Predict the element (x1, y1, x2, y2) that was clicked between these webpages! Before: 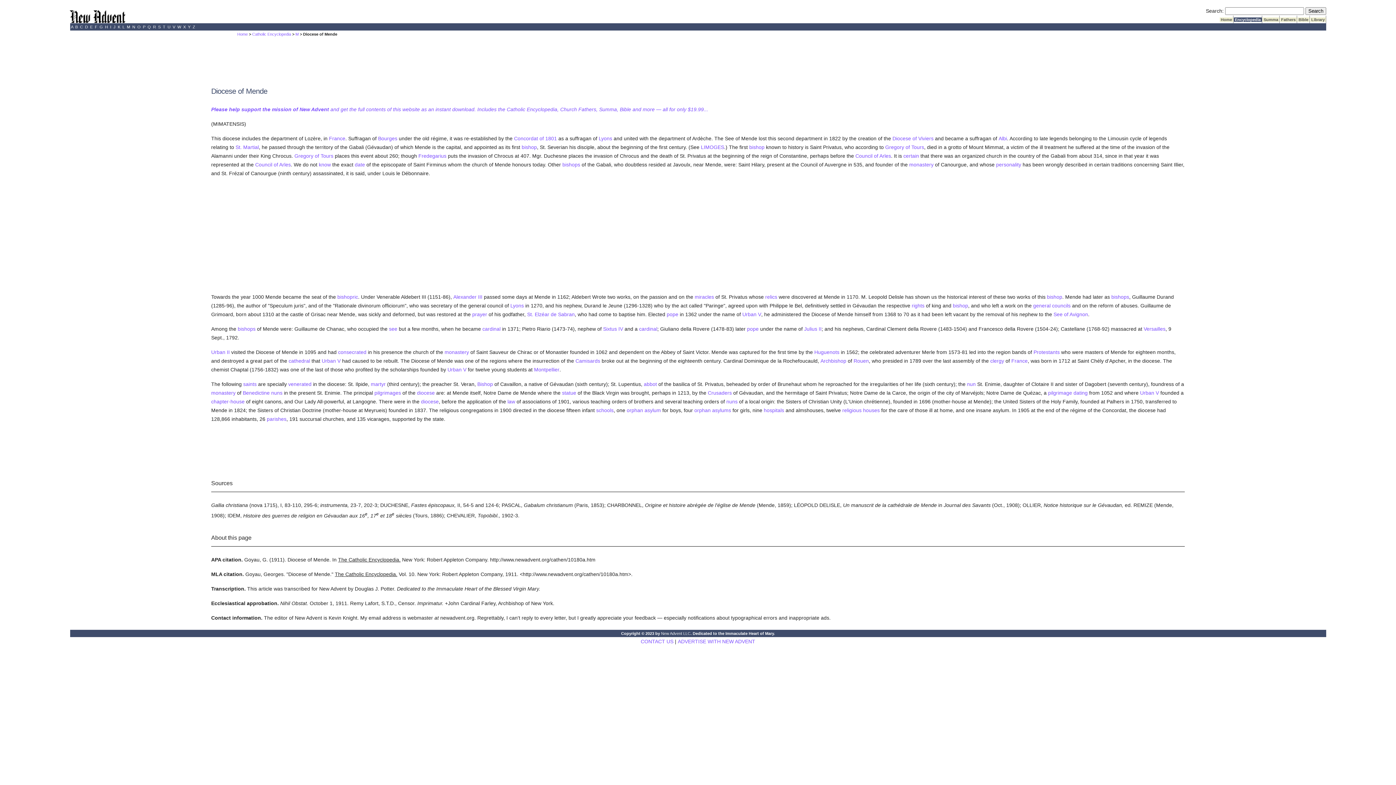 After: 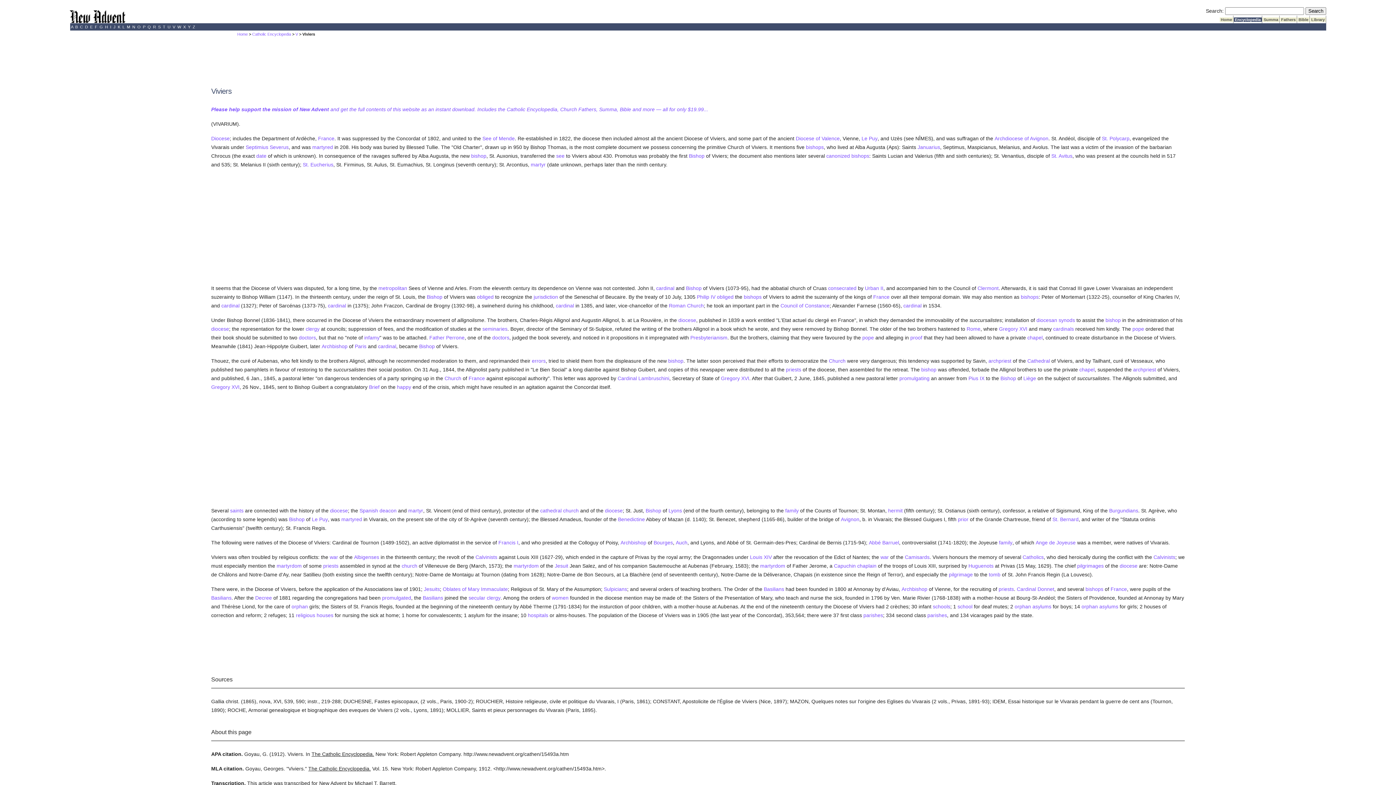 Action: label: Diocese of Viviers bbox: (892, 135, 933, 141)